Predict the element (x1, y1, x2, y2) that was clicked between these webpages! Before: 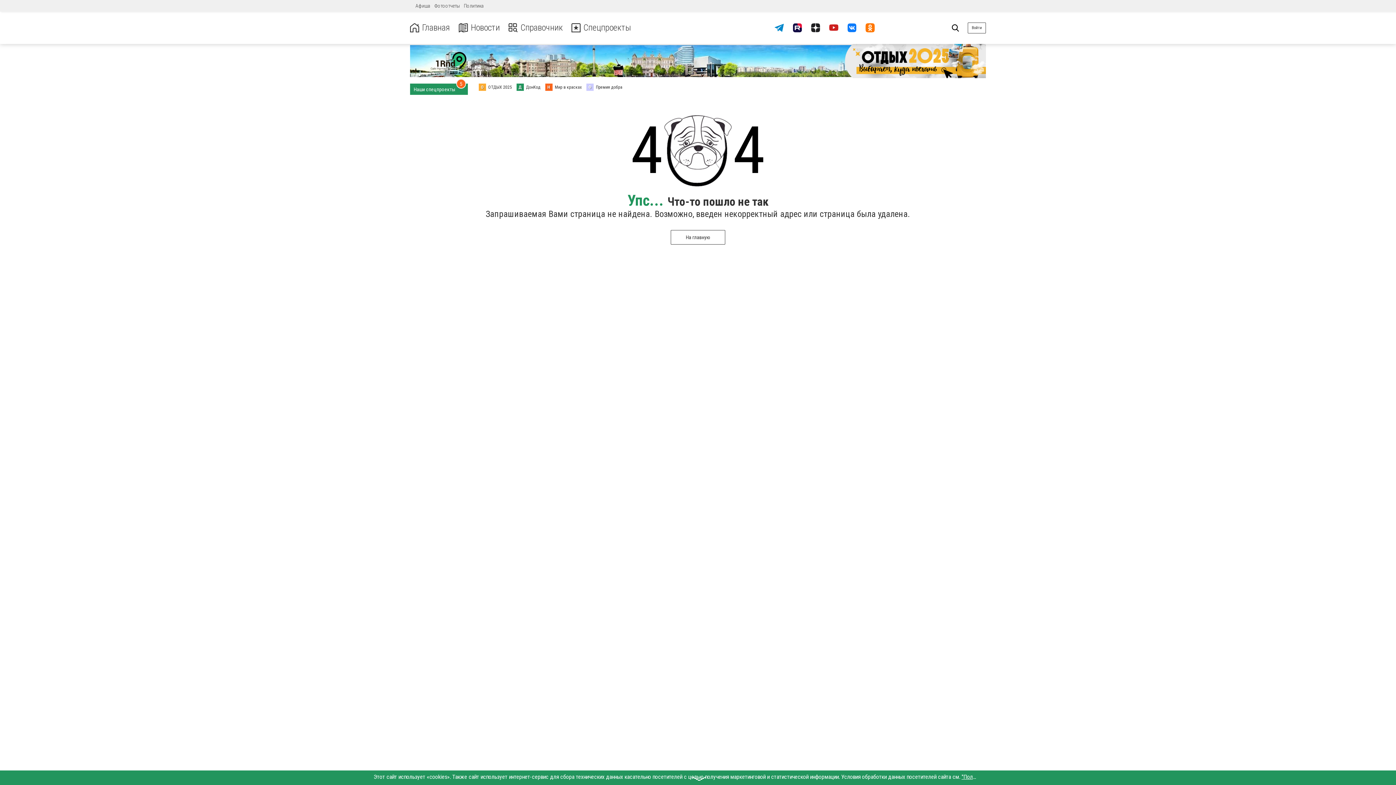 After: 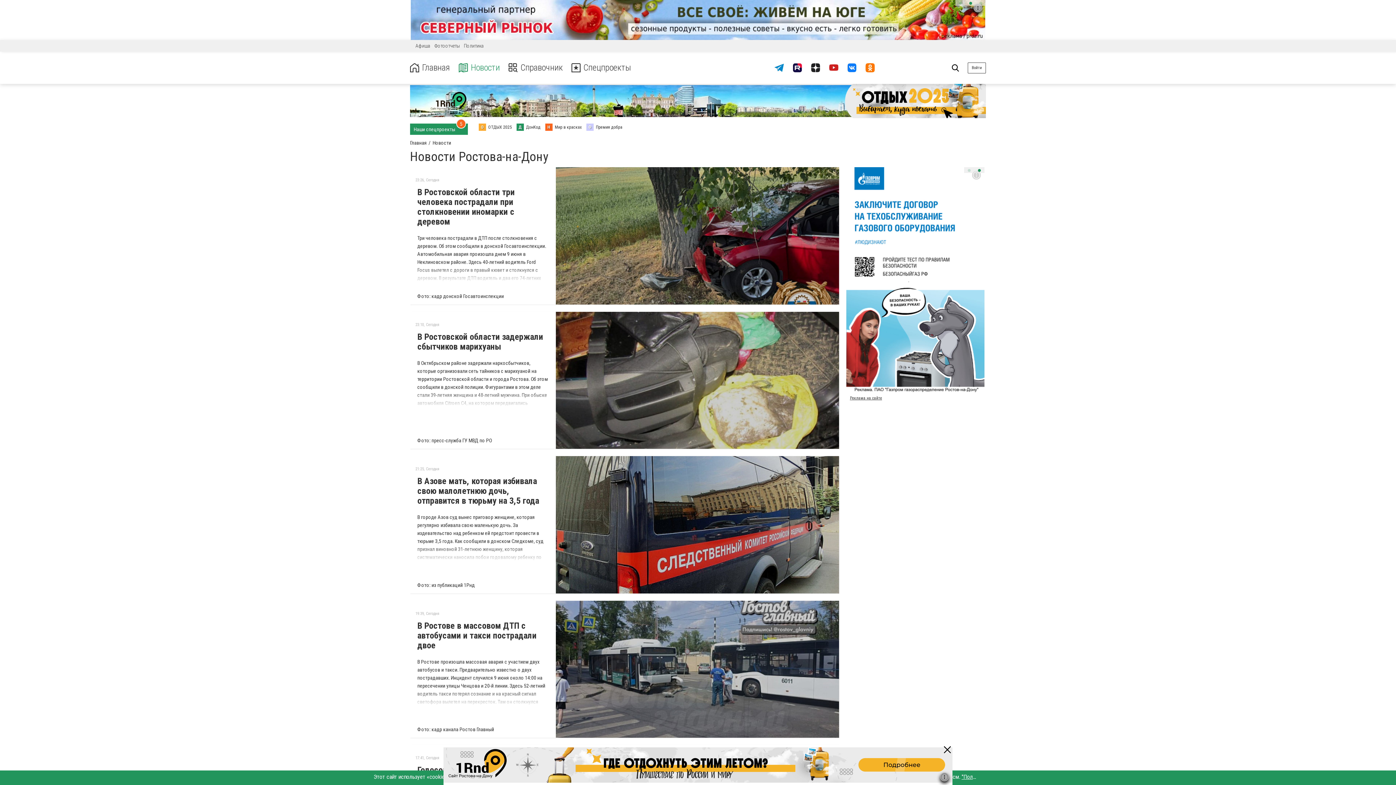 Action: label: Новости bbox: (458, 22, 500, 32)